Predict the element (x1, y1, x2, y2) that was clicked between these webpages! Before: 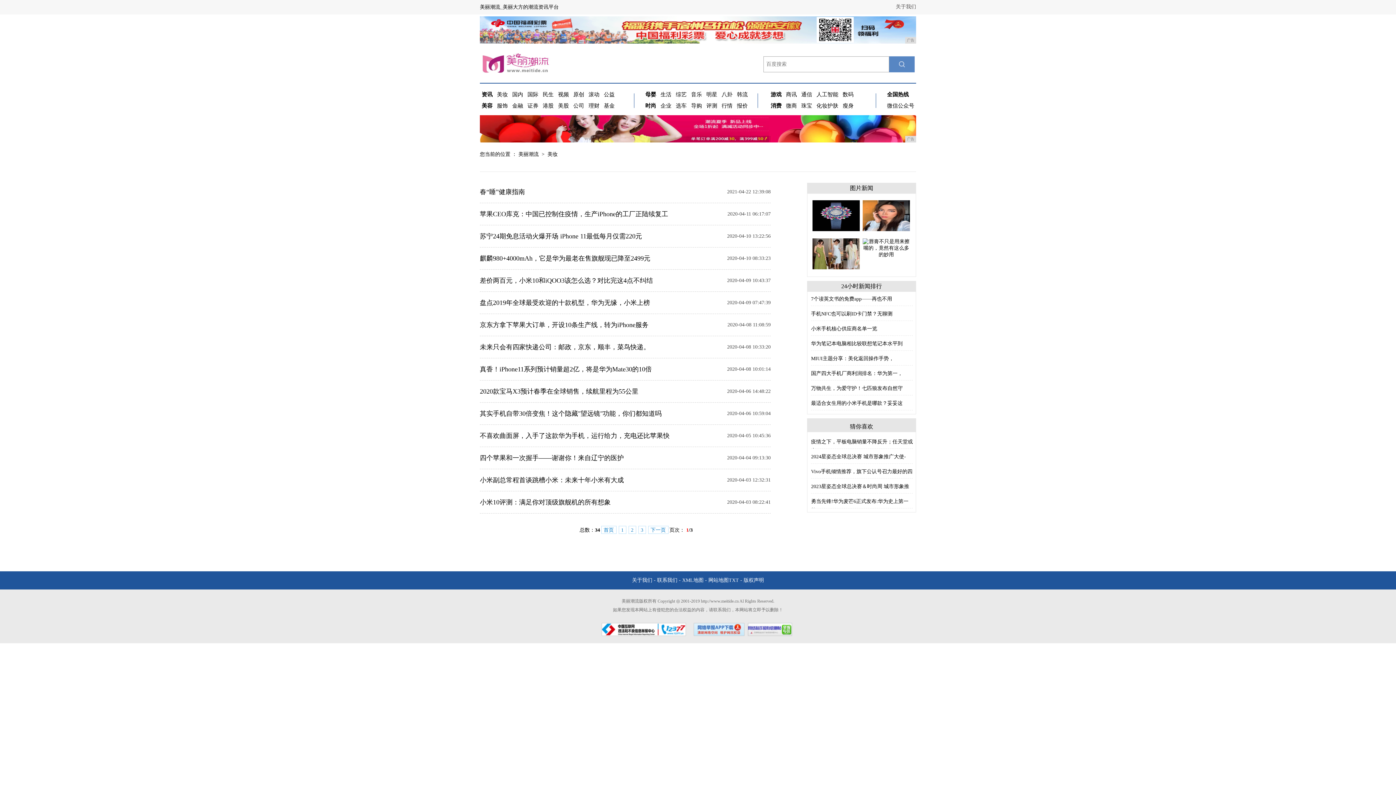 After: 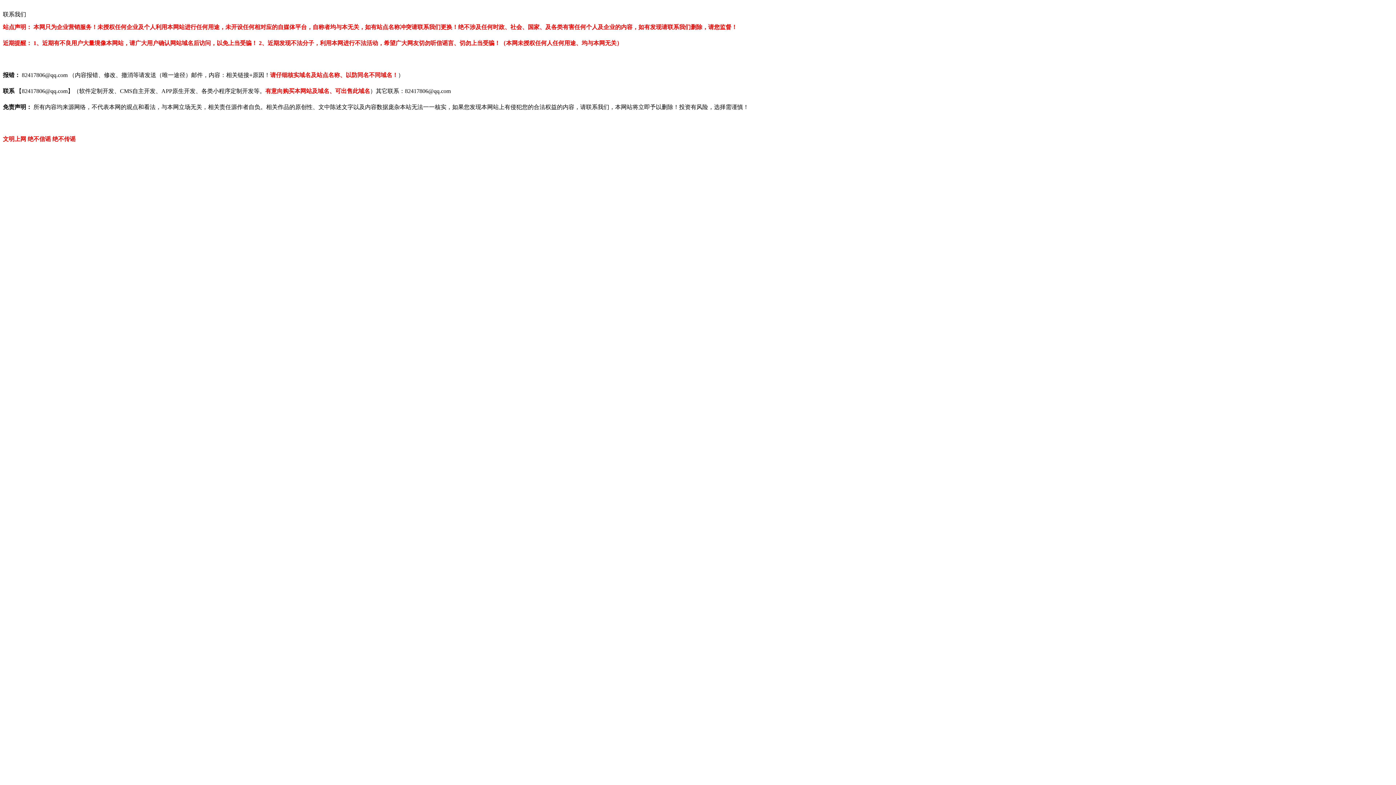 Action: label: 联系我们 bbox: (657, 577, 677, 583)